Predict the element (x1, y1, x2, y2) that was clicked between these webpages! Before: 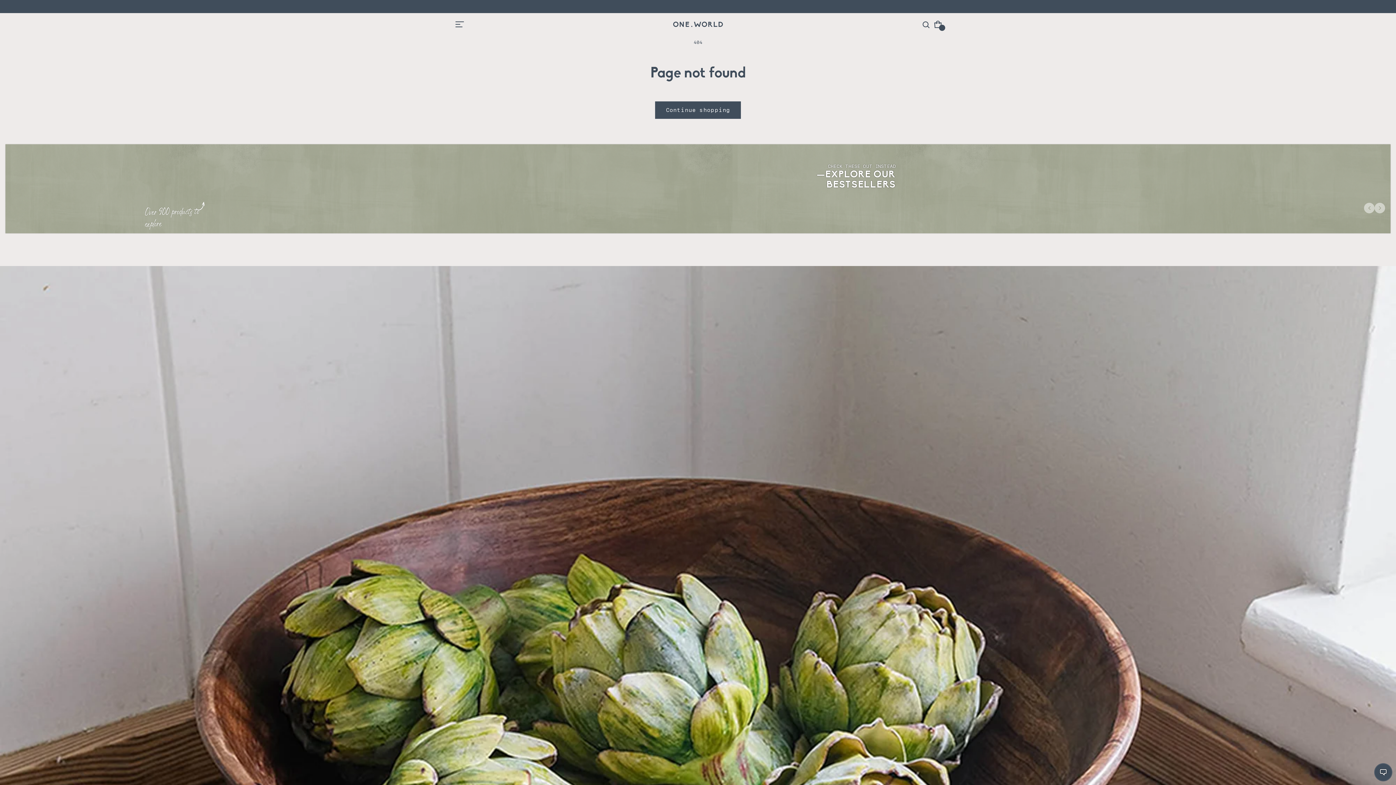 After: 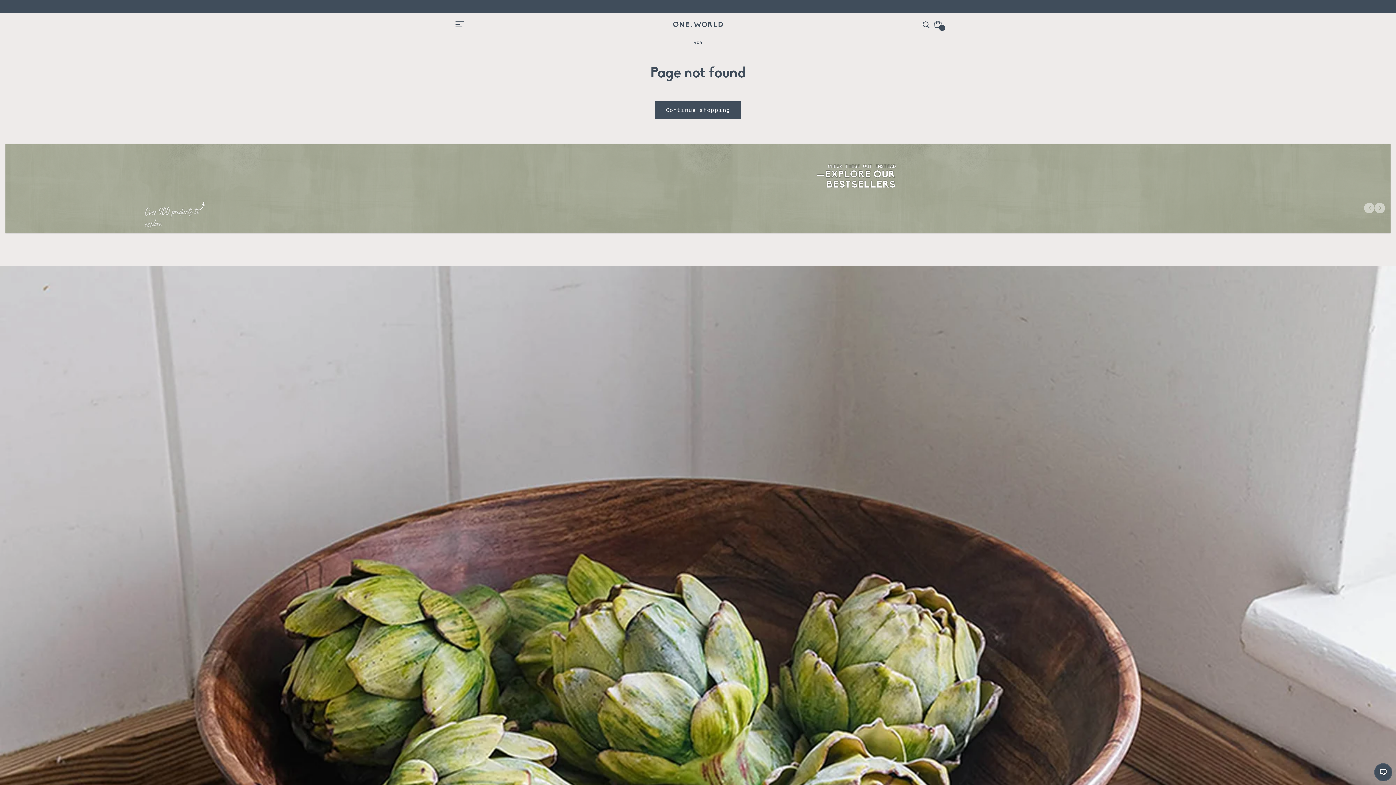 Action: bbox: (919, 16, 932, 32)